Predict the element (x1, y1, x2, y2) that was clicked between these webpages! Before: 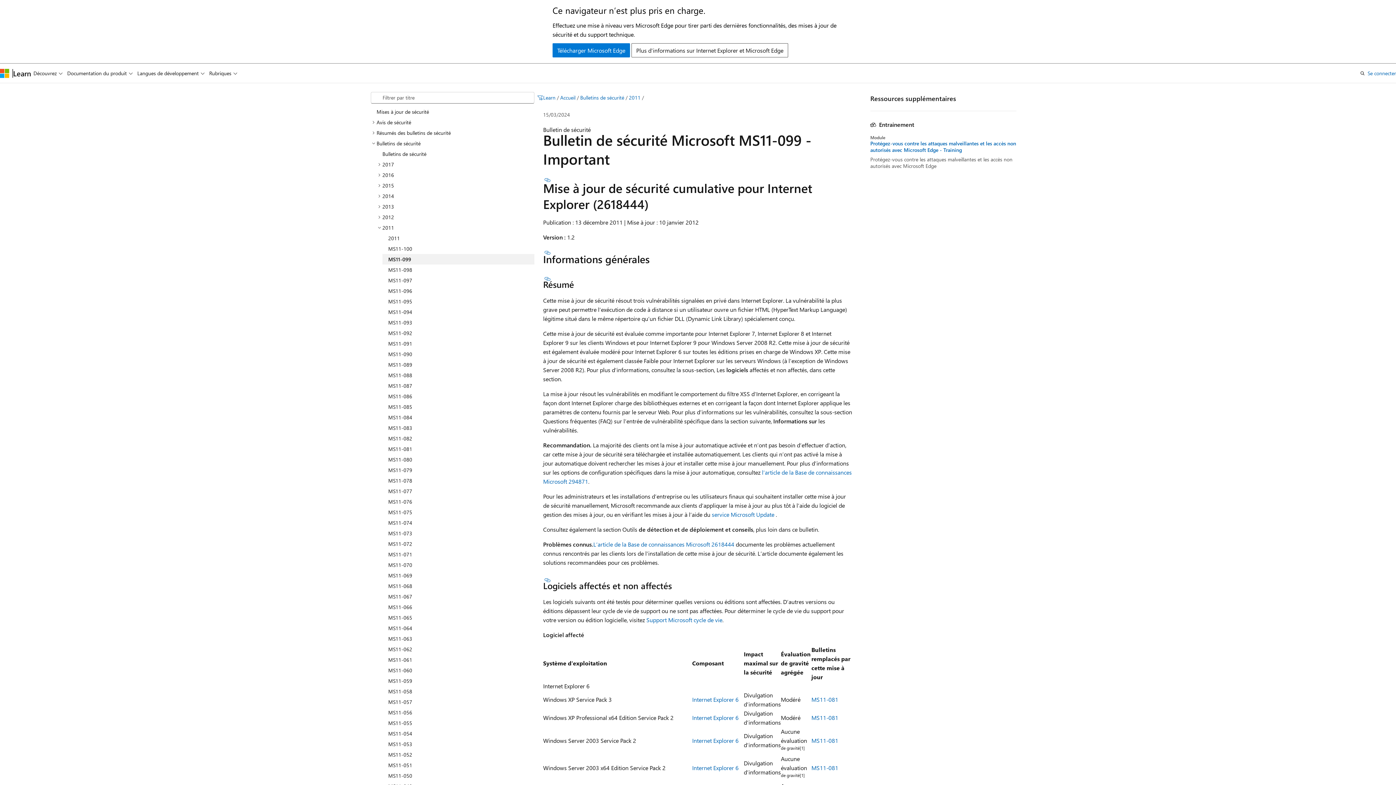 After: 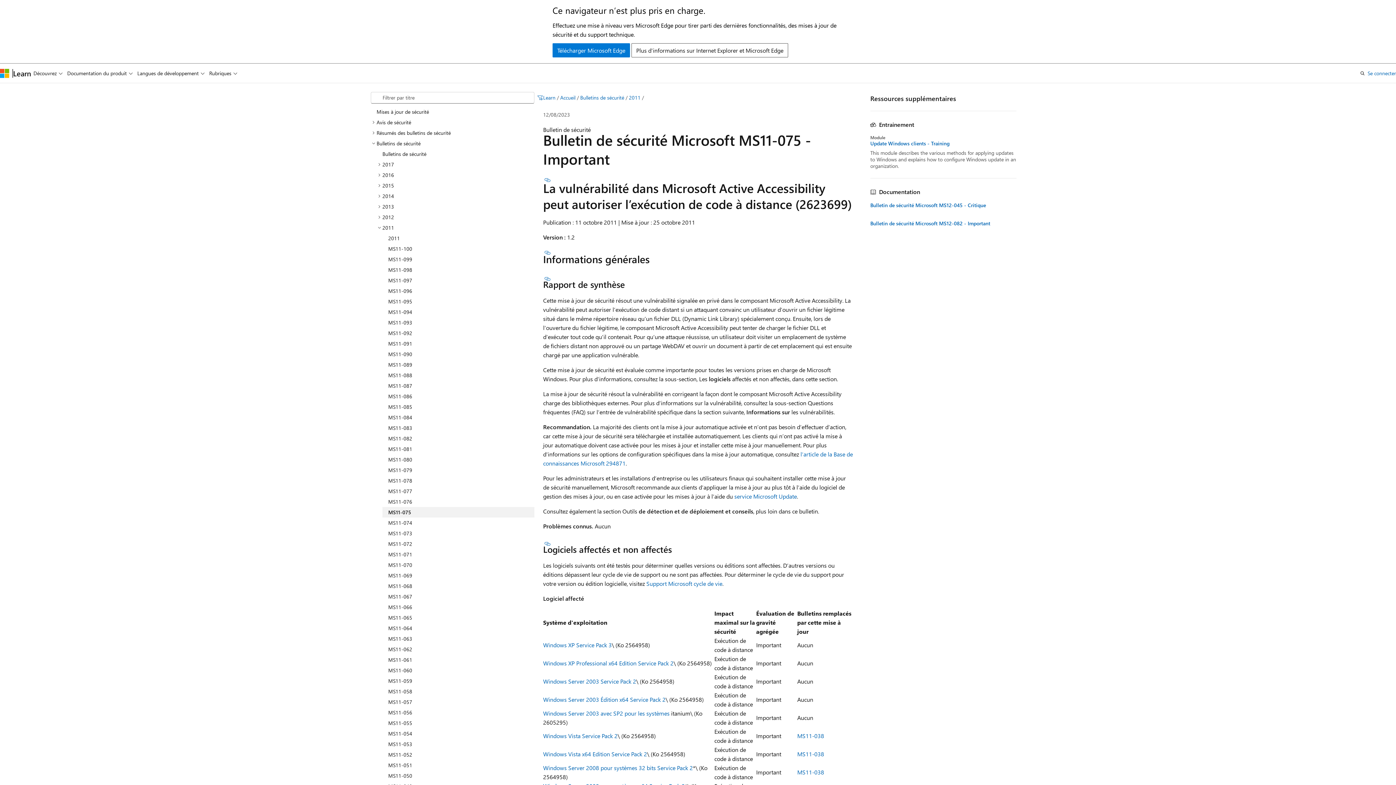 Action: bbox: (382, 507, 534, 517) label: MS11-075